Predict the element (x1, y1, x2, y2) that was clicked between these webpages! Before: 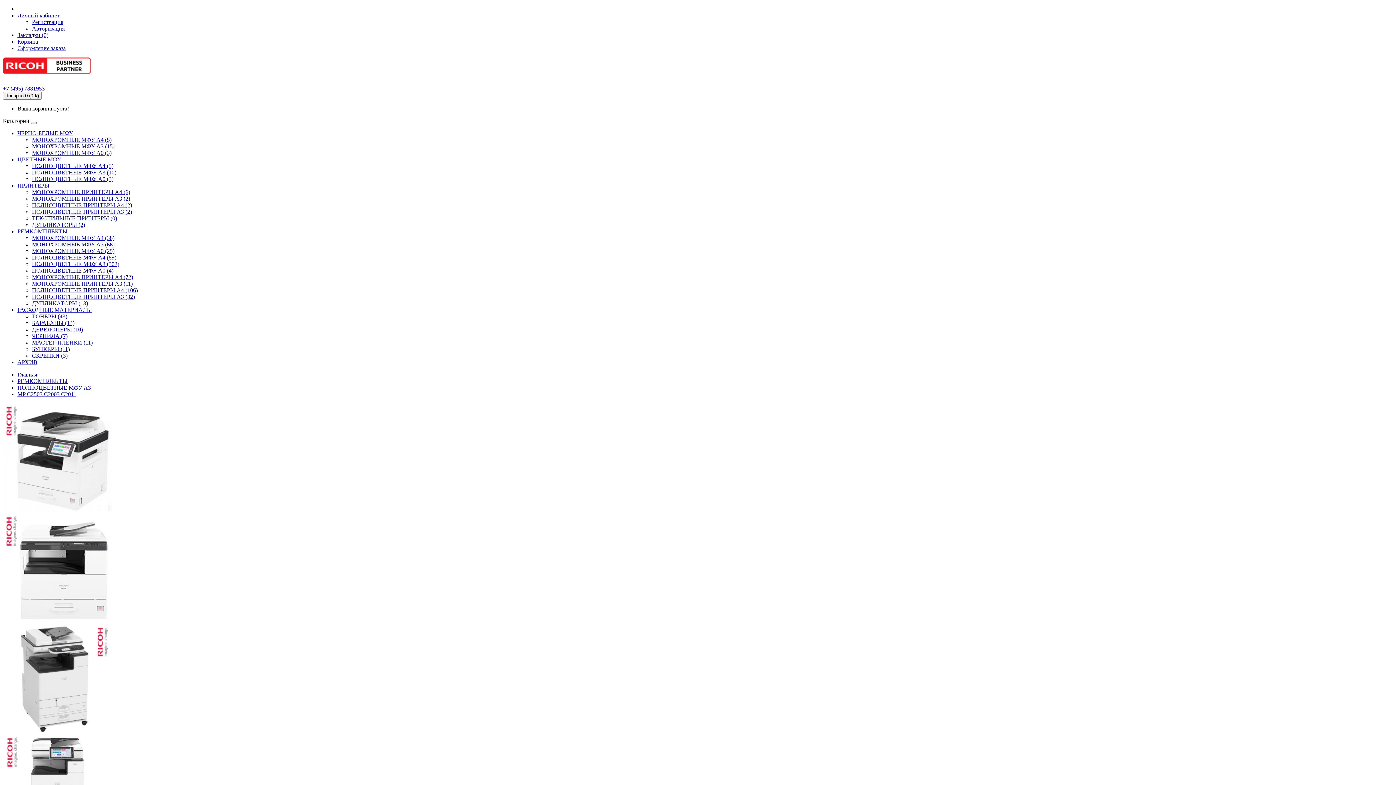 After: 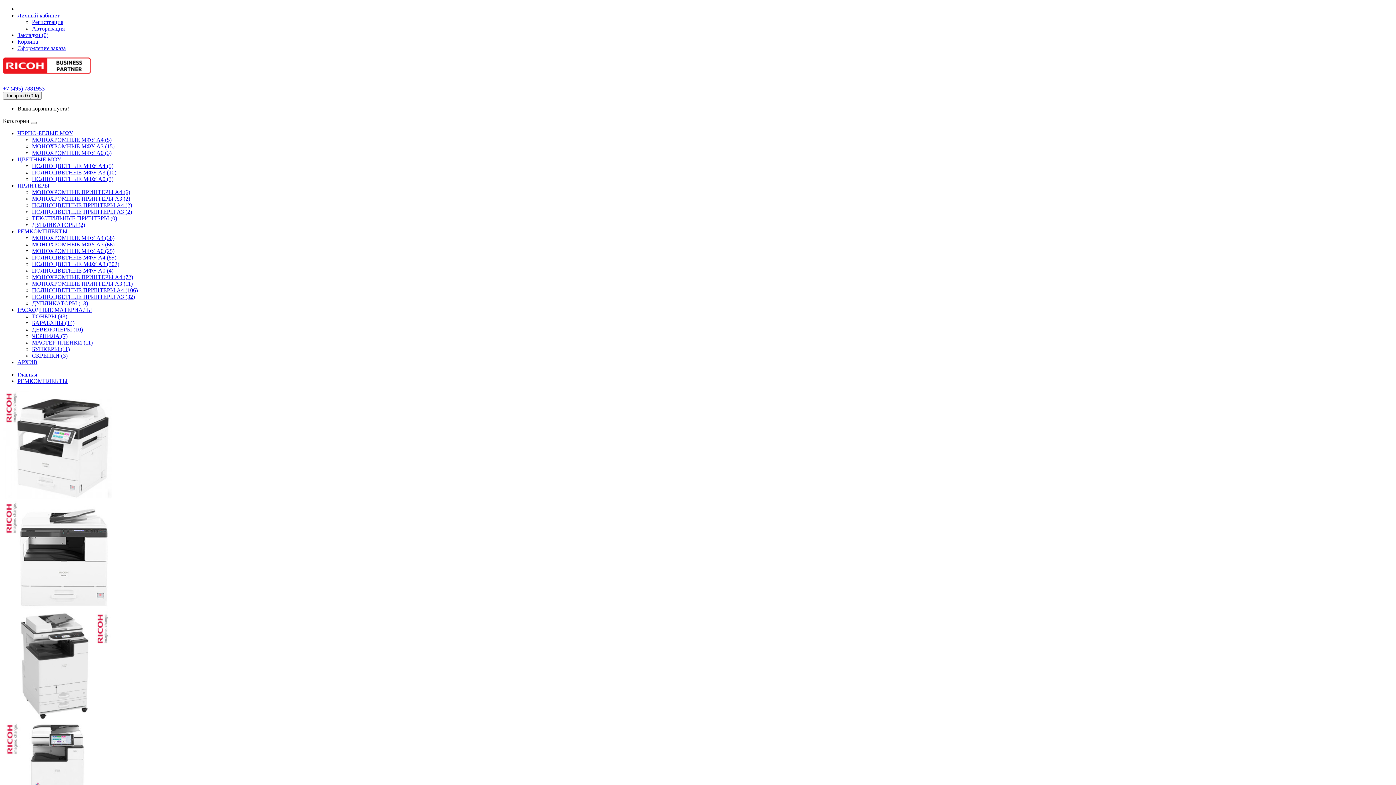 Action: bbox: (17, 228, 67, 234) label: РЕМКОМПЛЕКТЫ